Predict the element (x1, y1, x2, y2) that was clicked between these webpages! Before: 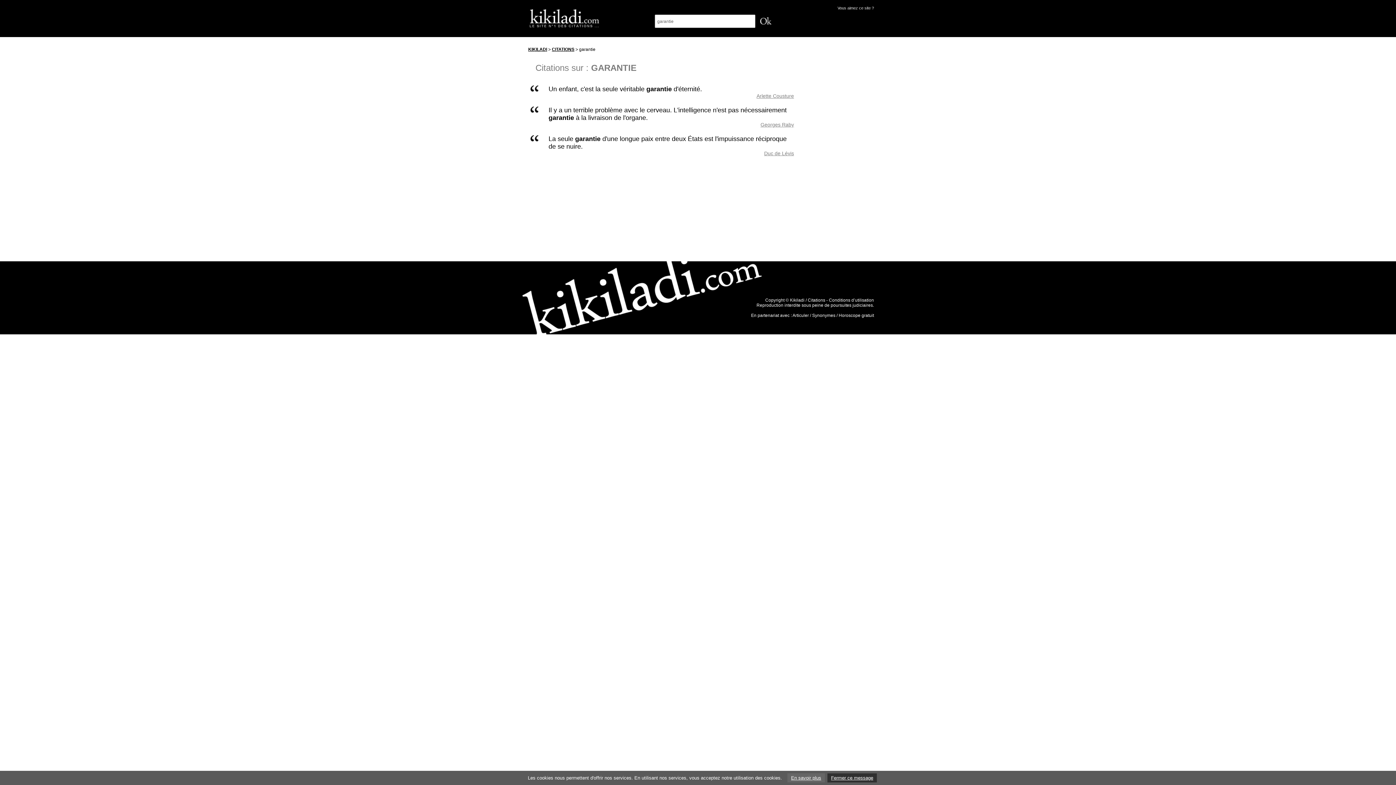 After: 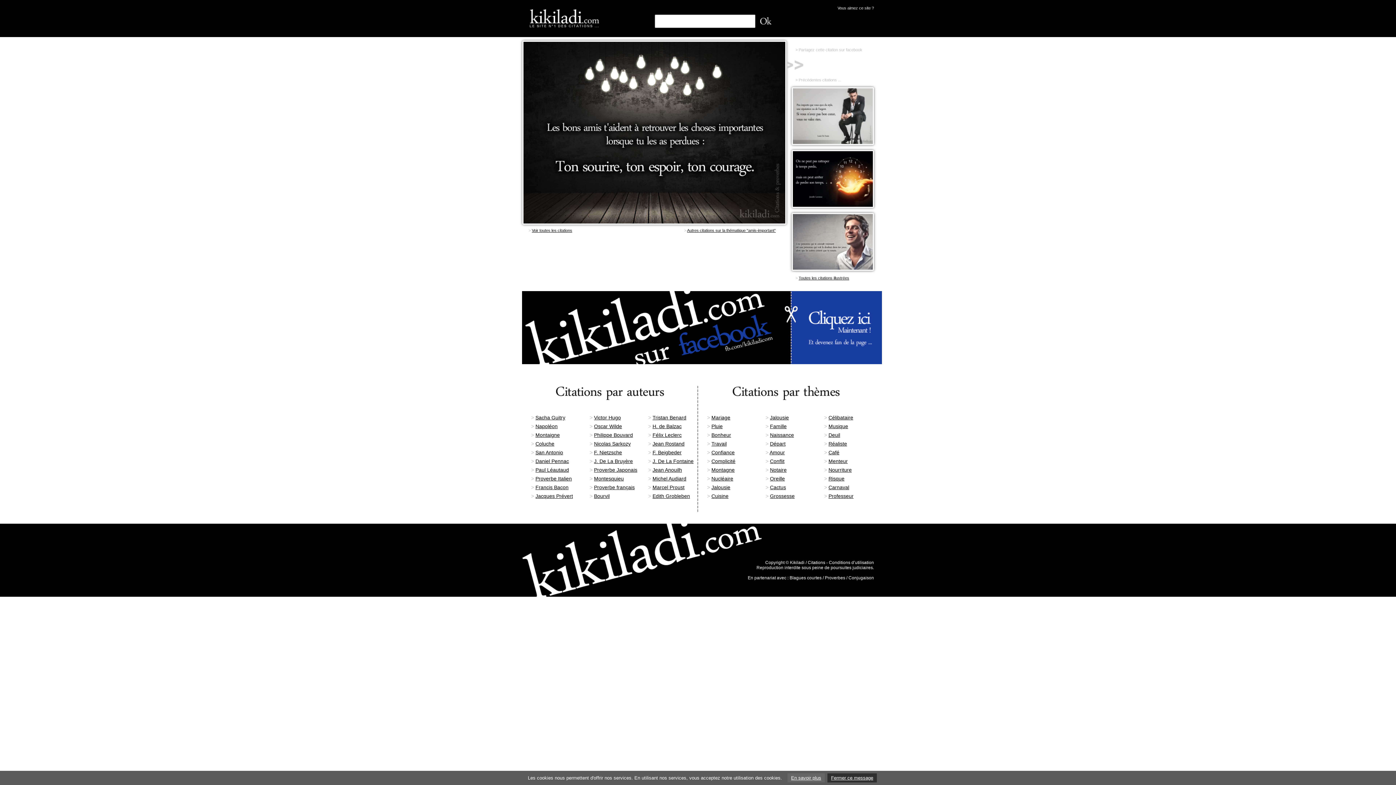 Action: bbox: (528, 22, 599, 28)